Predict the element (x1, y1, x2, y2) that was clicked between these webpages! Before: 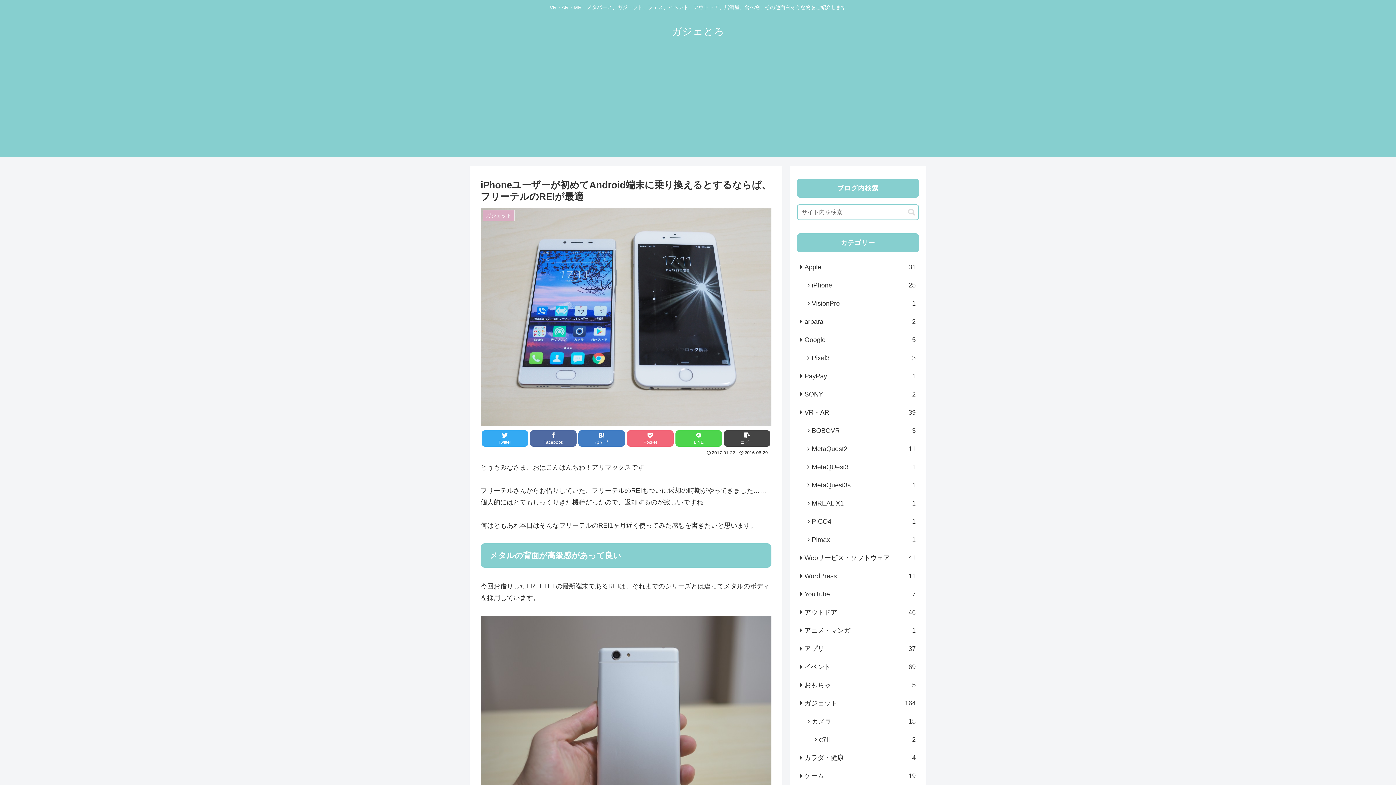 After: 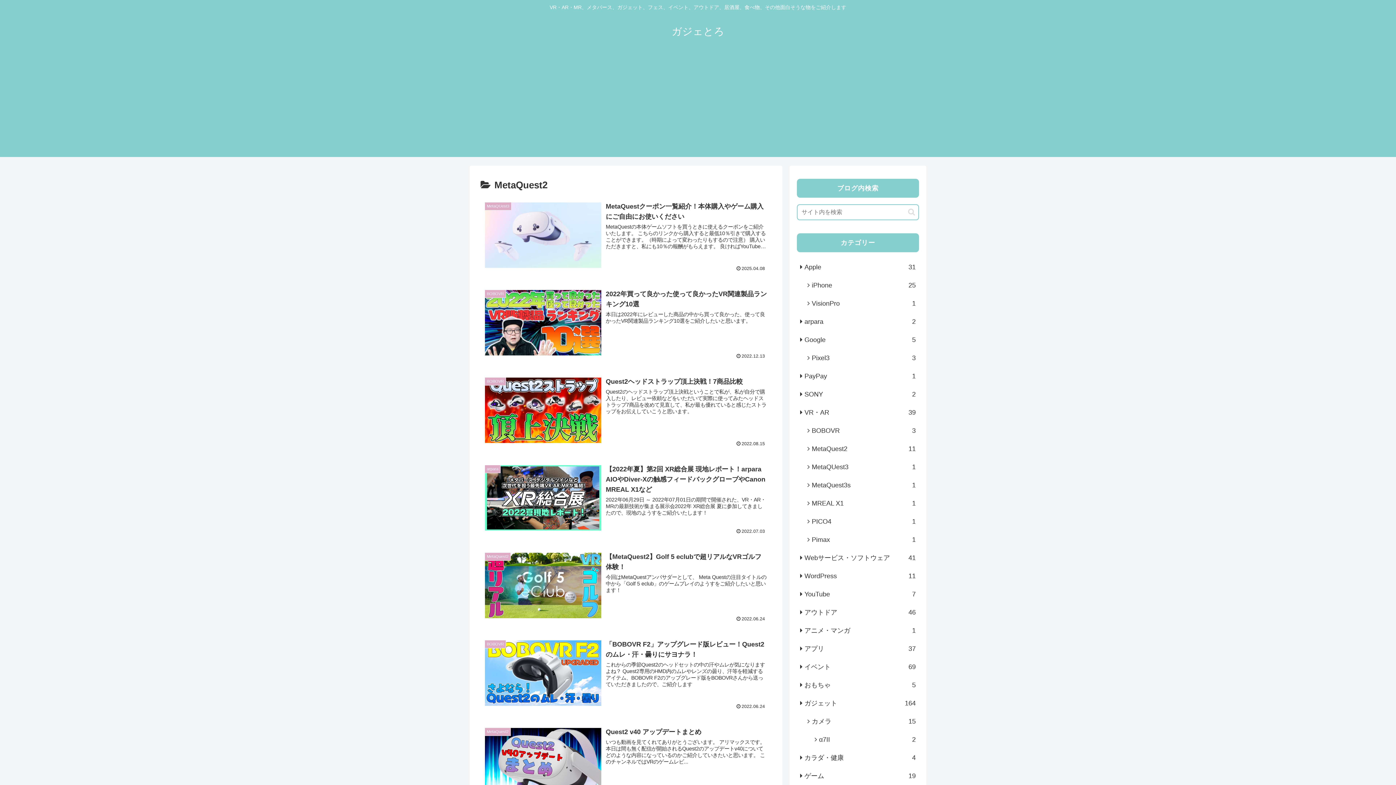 Action: bbox: (804, 439, 919, 458) label: MetaQuest2
11